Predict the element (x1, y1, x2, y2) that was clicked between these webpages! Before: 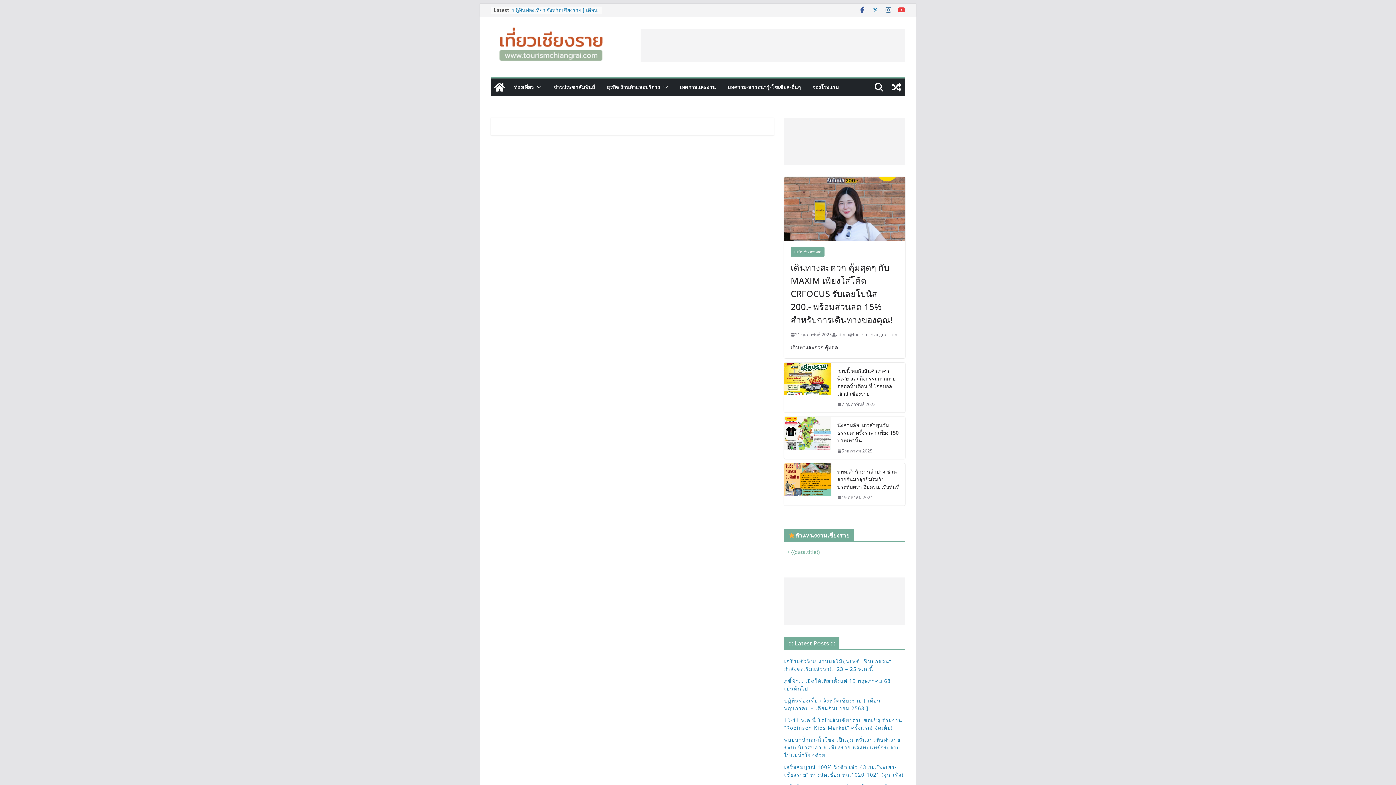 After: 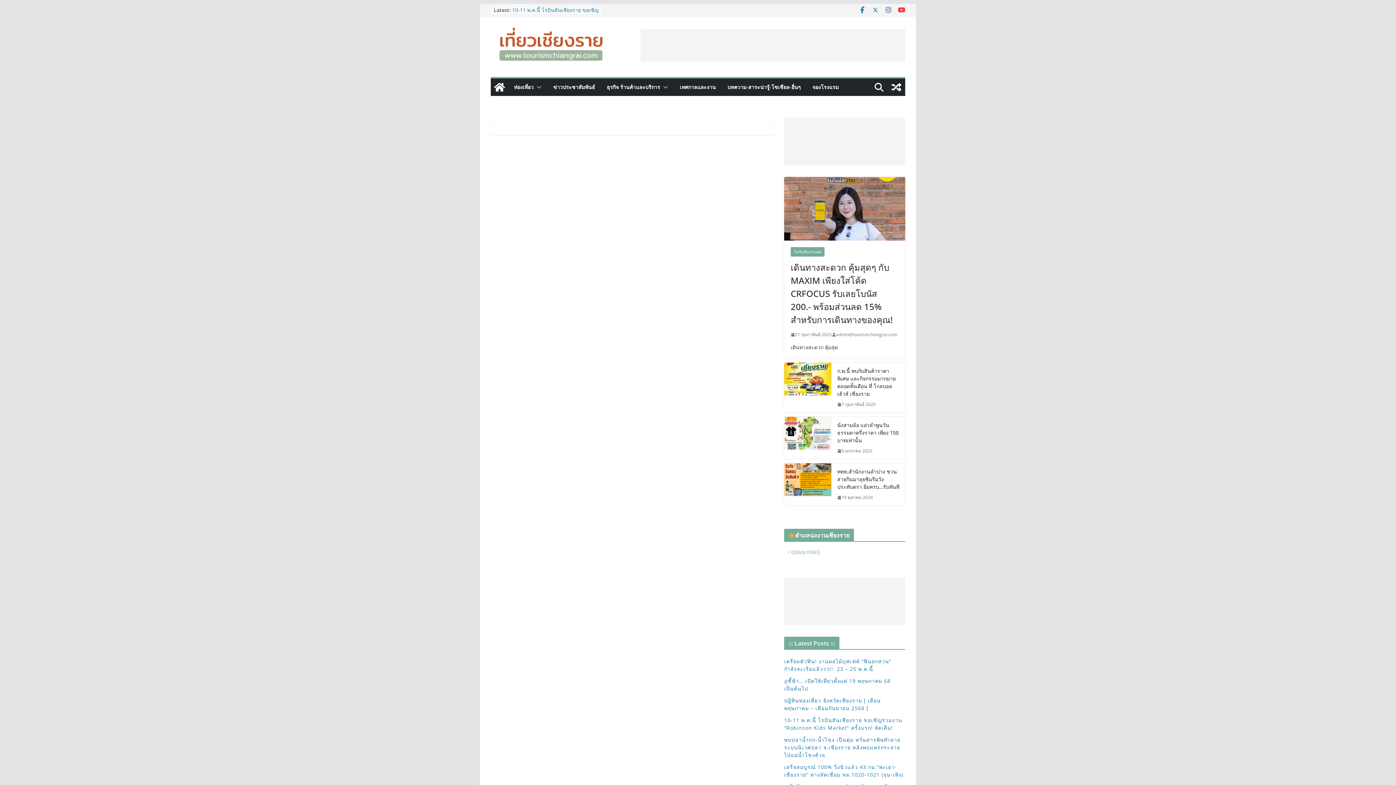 Action: bbox: (858, 6, 866, 13)